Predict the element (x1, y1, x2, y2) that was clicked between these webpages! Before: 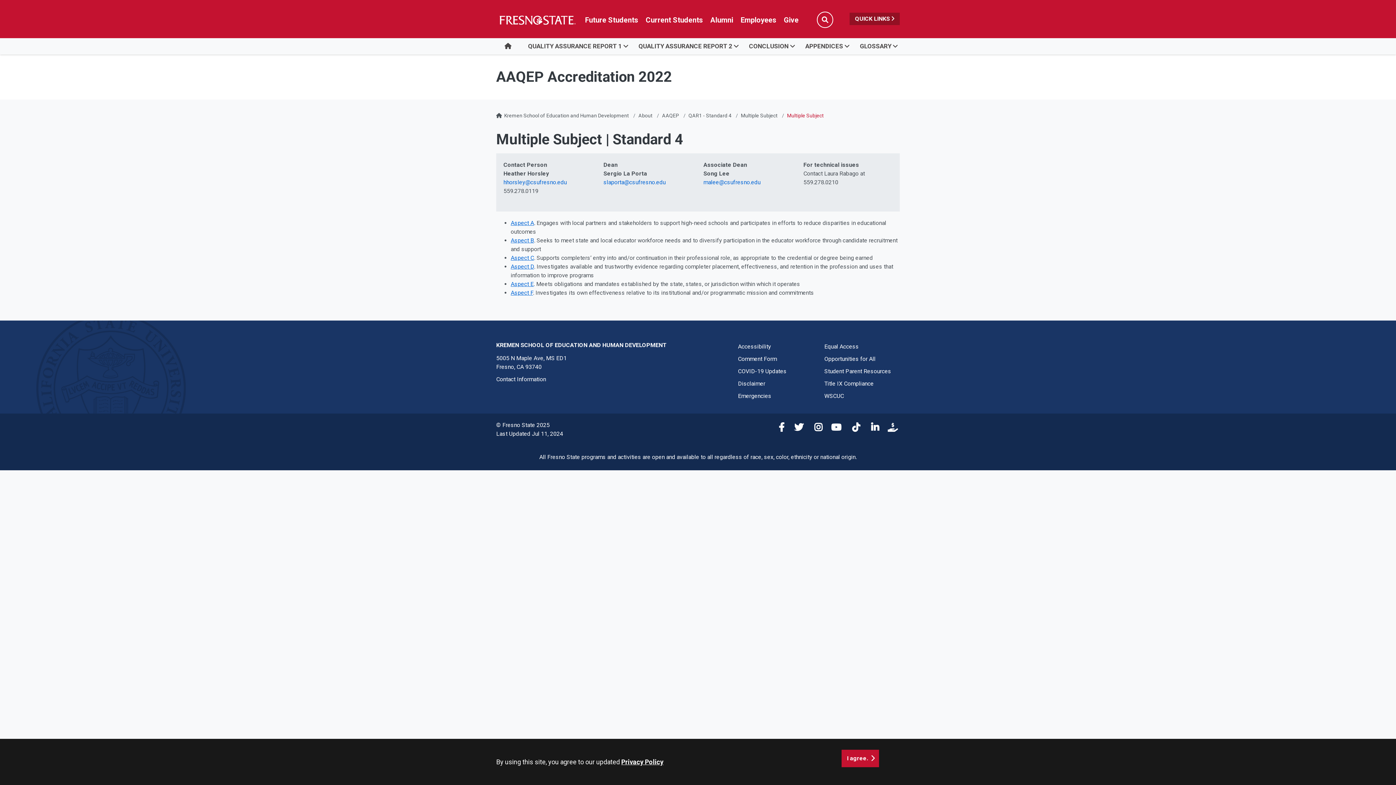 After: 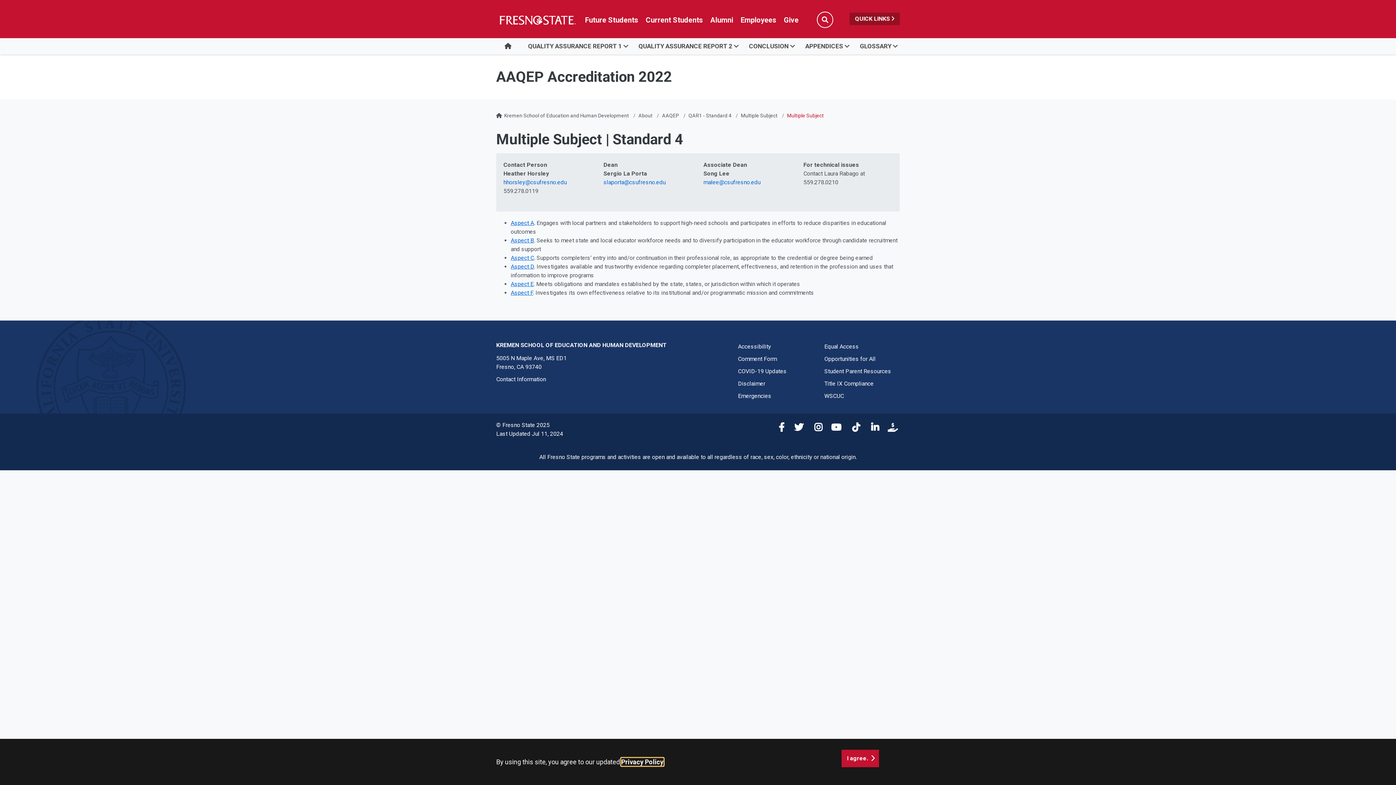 Action: label: learn more about cookies bbox: (621, 758, 663, 766)